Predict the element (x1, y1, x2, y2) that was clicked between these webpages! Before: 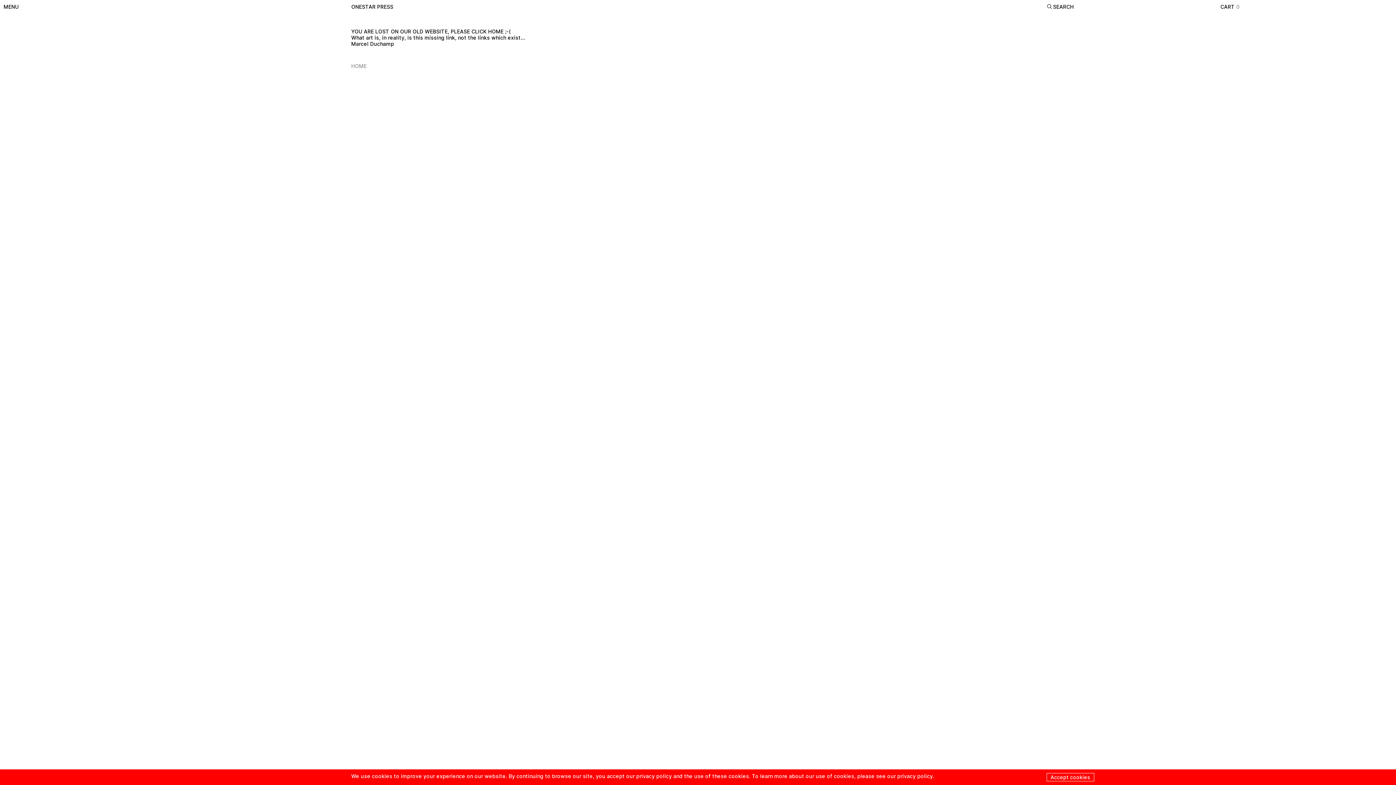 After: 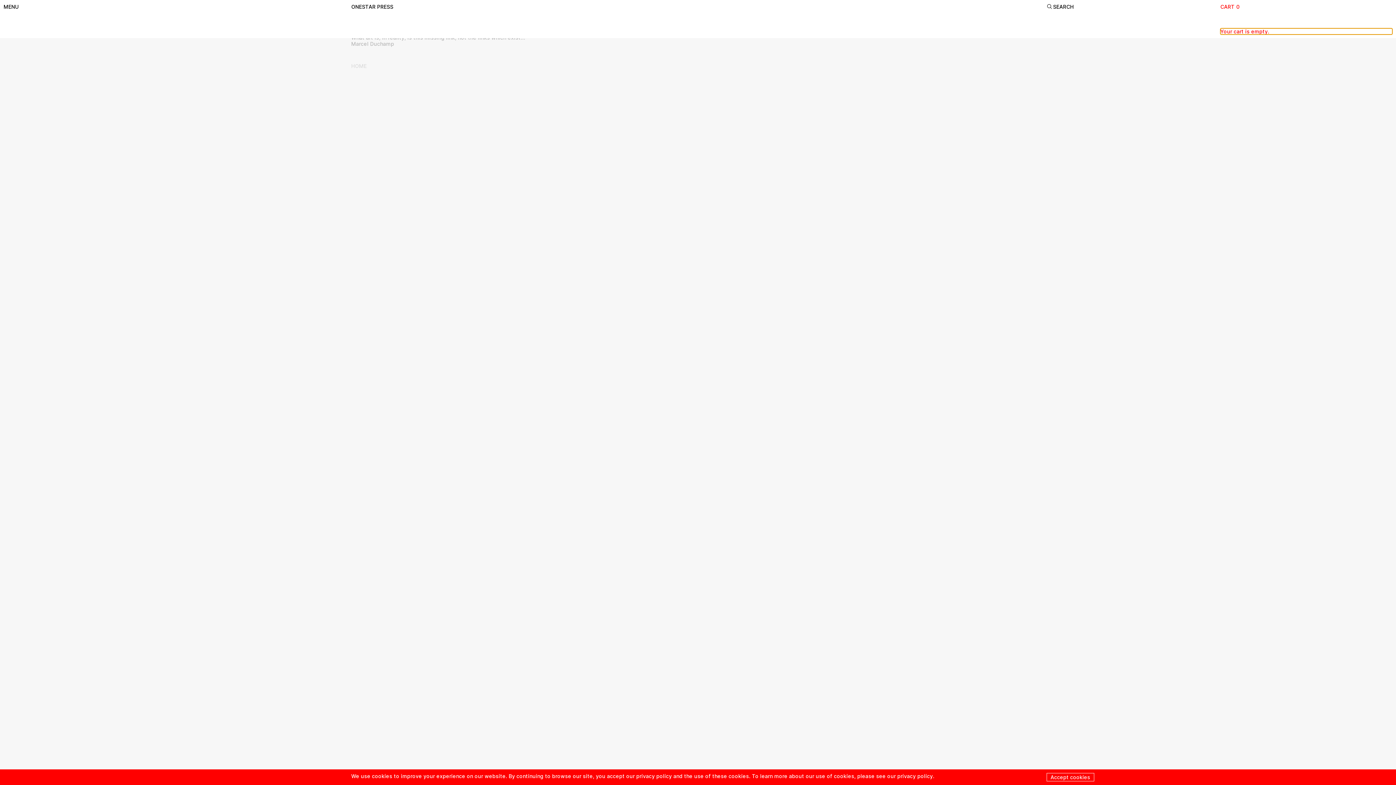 Action: bbox: (1220, 3, 1239, 9) label: CART0